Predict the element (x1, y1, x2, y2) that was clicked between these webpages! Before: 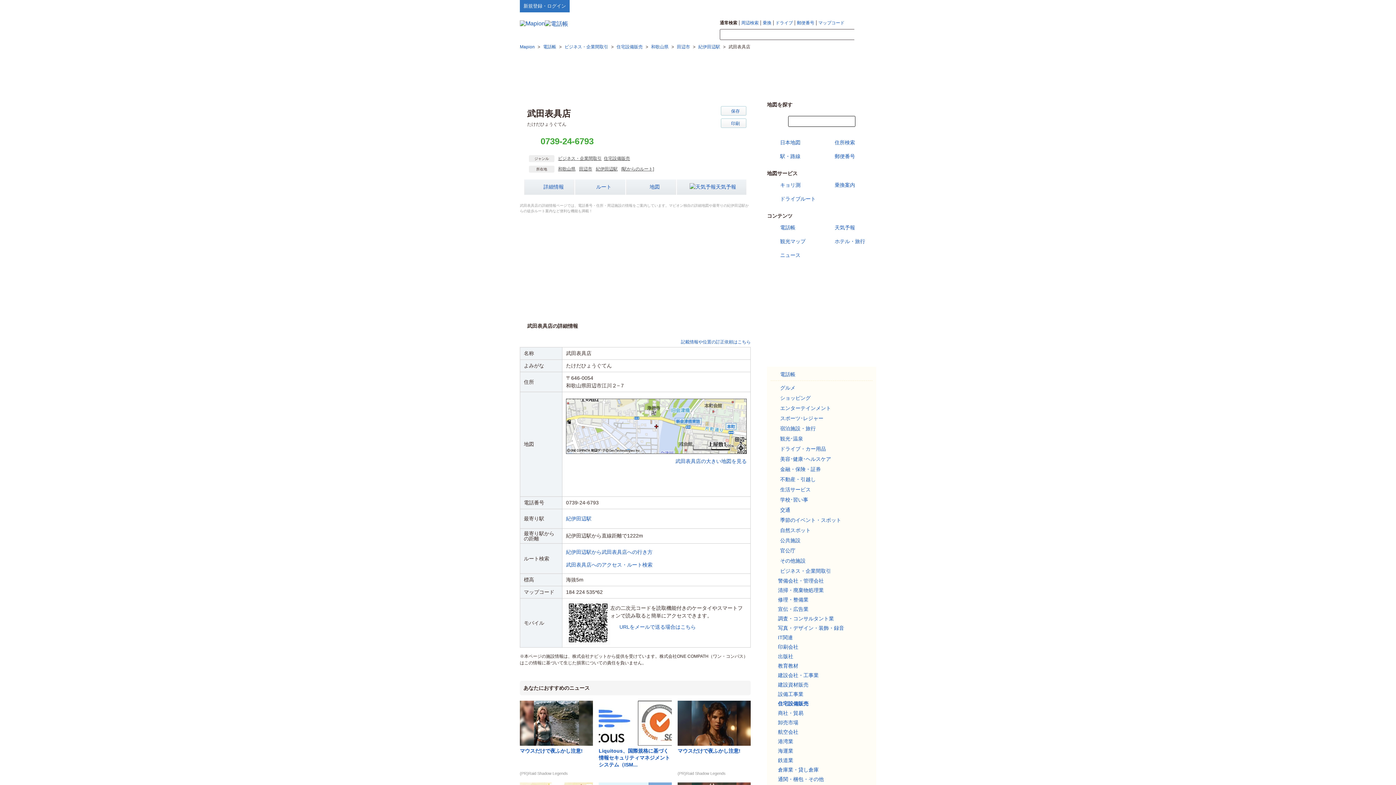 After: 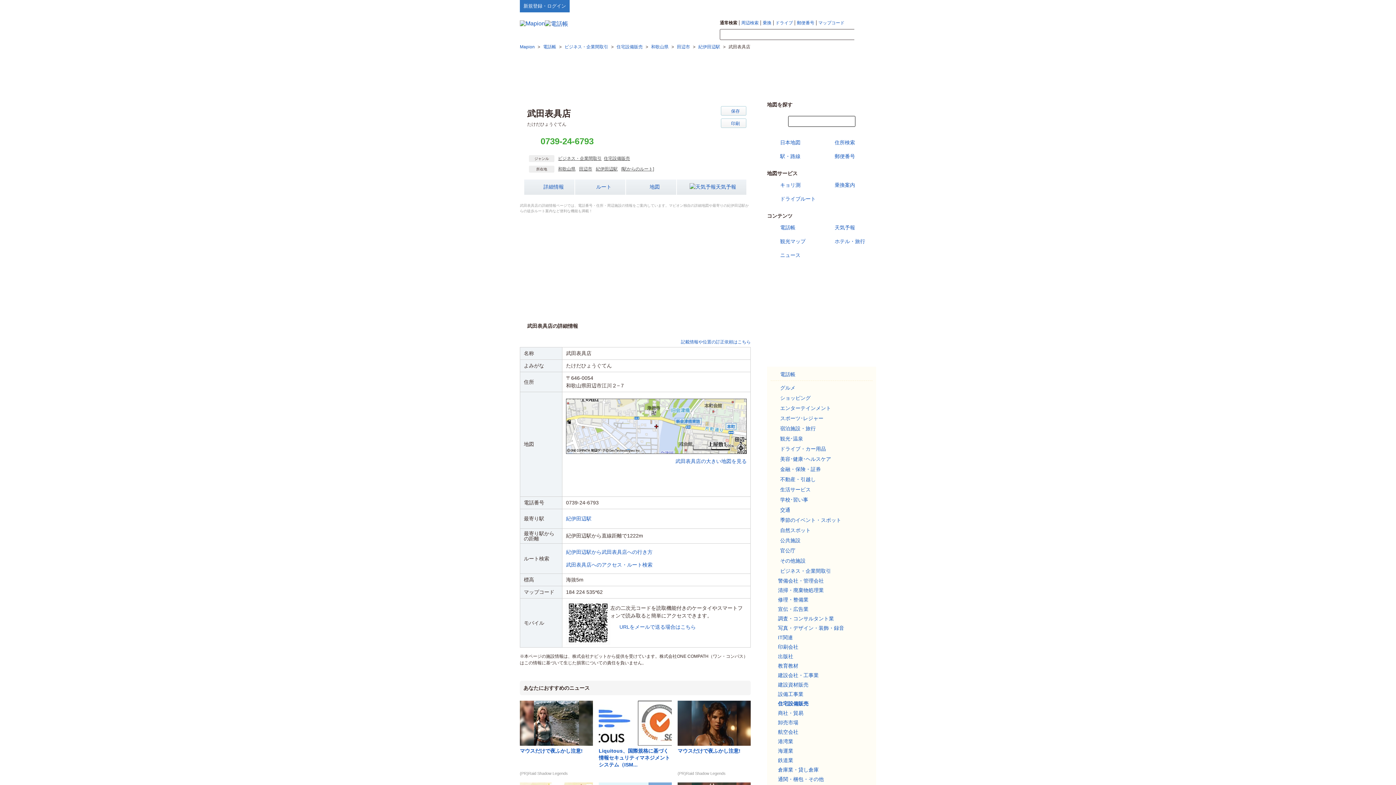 Action: label: 検索 bbox: (854, 29, 876, 40)